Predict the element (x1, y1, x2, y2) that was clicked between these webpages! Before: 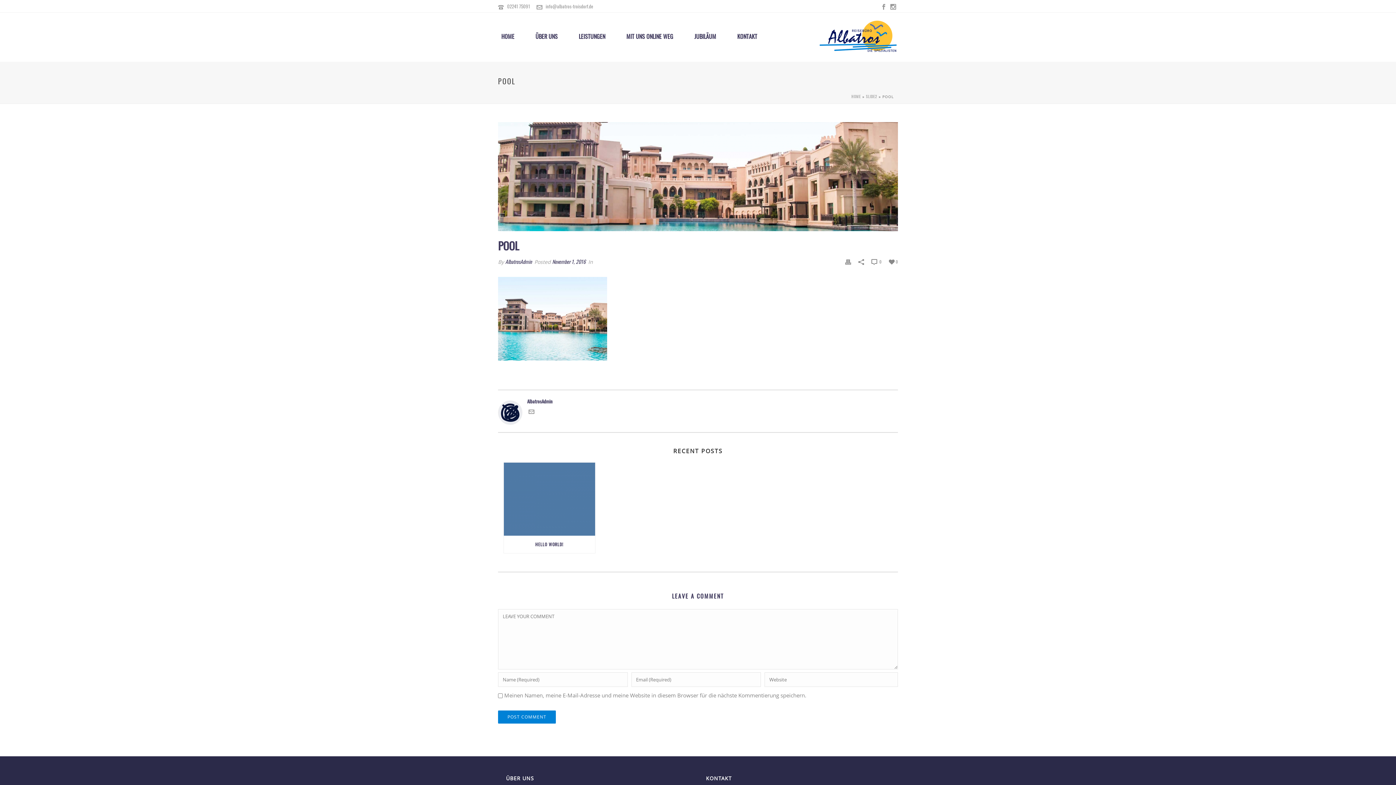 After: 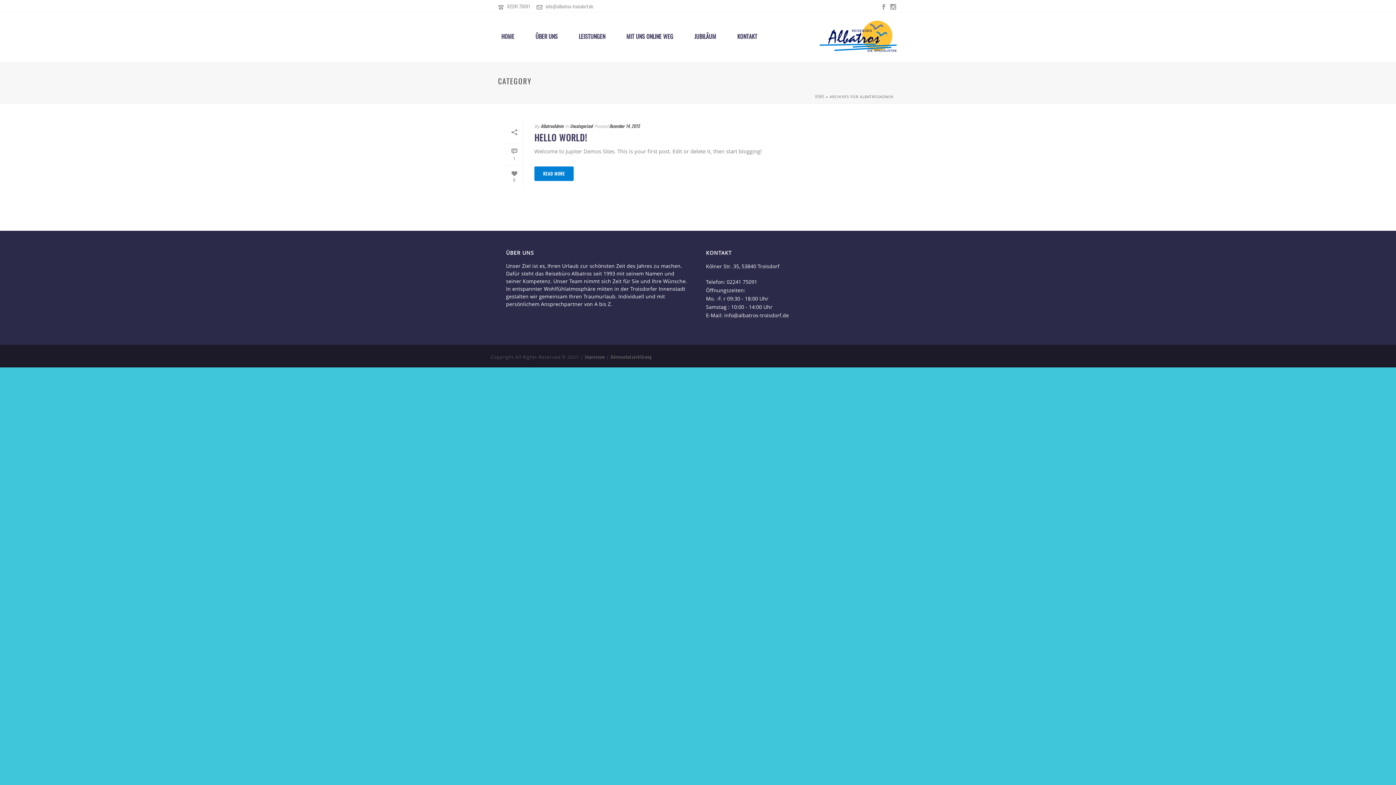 Action: label: AlbatrosAdmin bbox: (505, 257, 532, 265)